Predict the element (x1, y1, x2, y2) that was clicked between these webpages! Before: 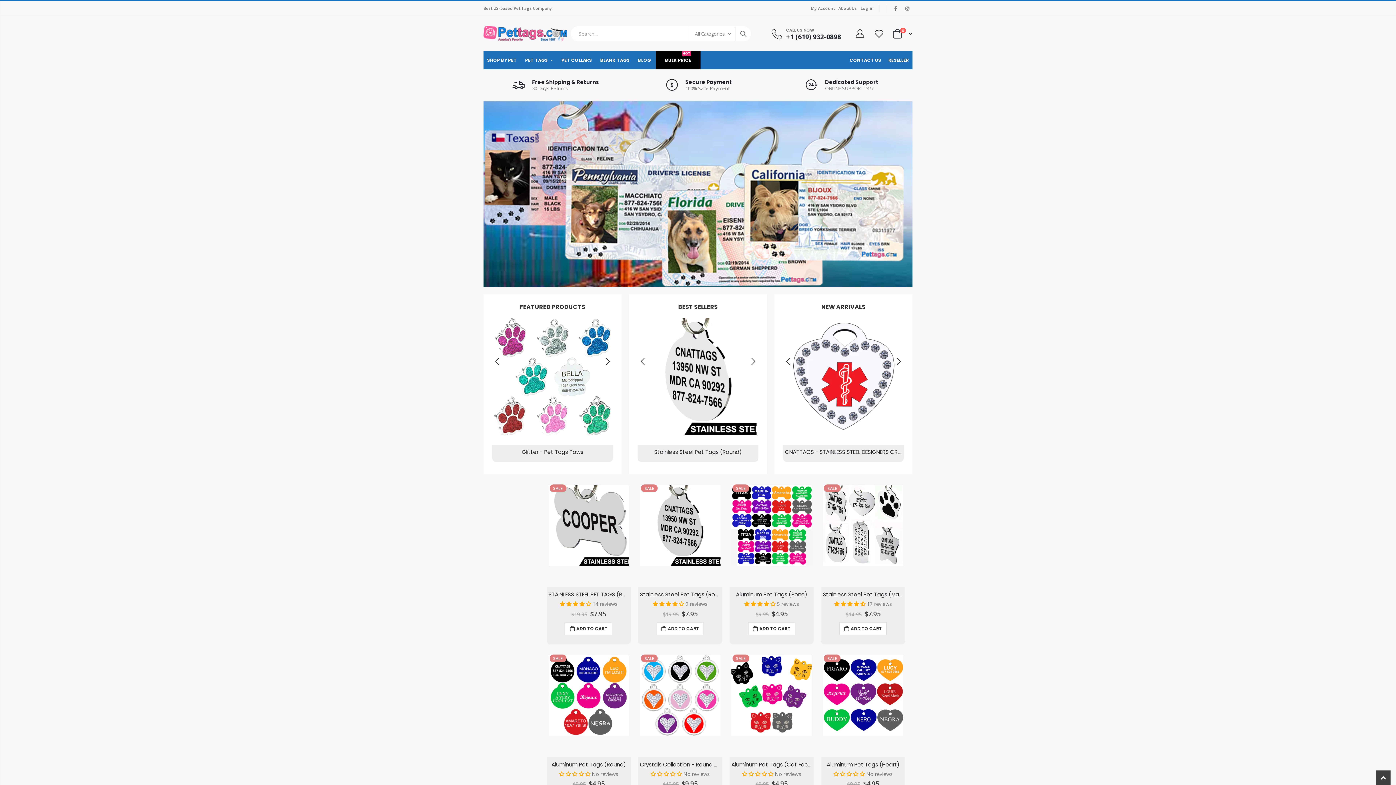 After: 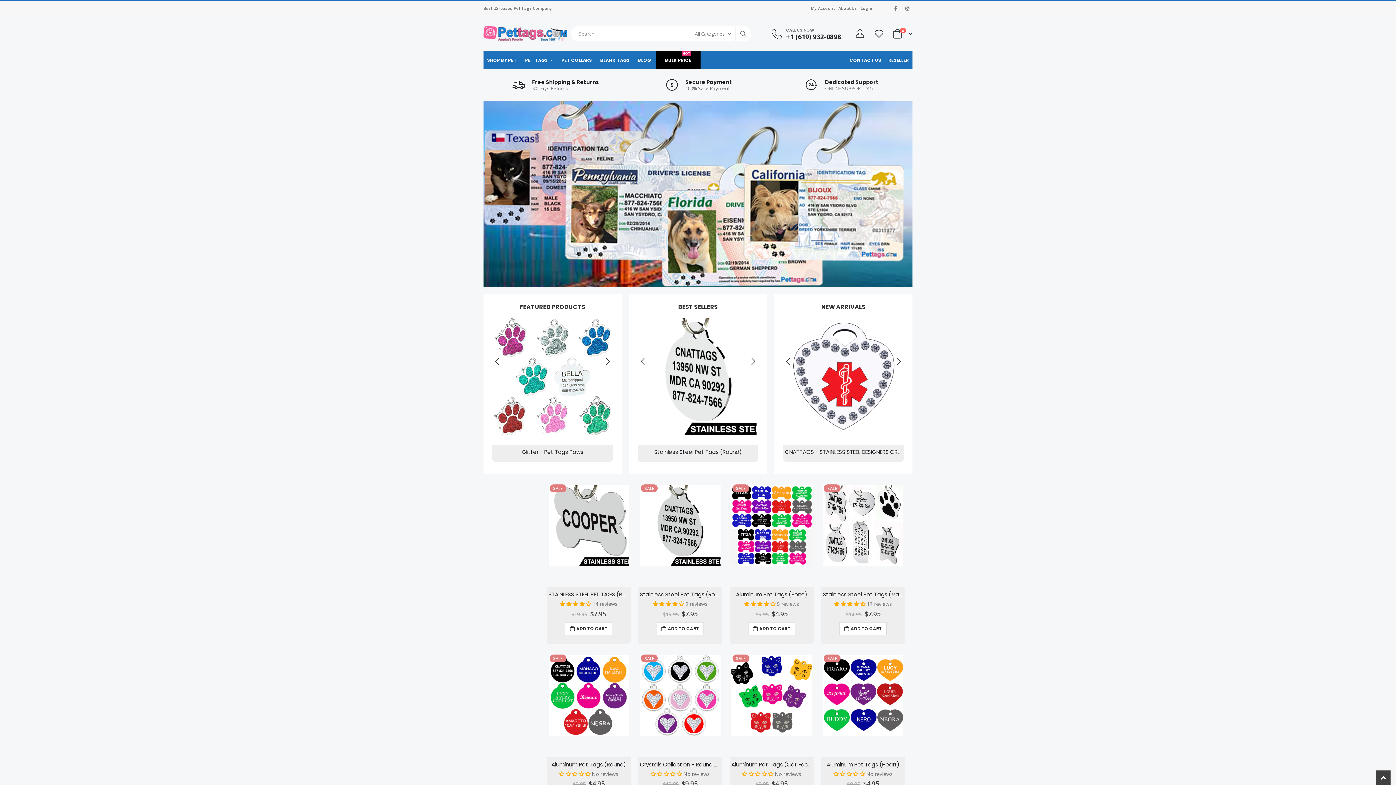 Action: label: Pet Tags bbox: (513, 5, 532, 10)